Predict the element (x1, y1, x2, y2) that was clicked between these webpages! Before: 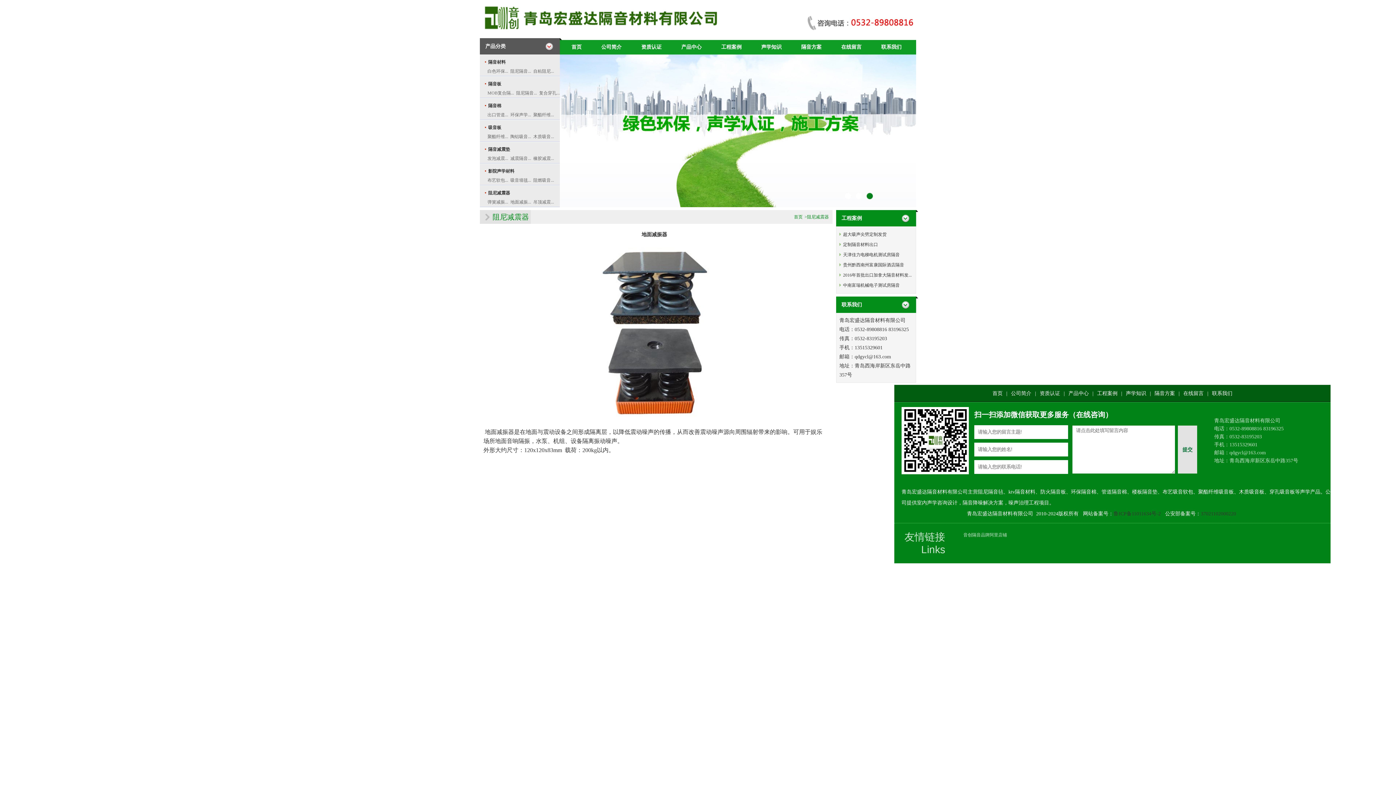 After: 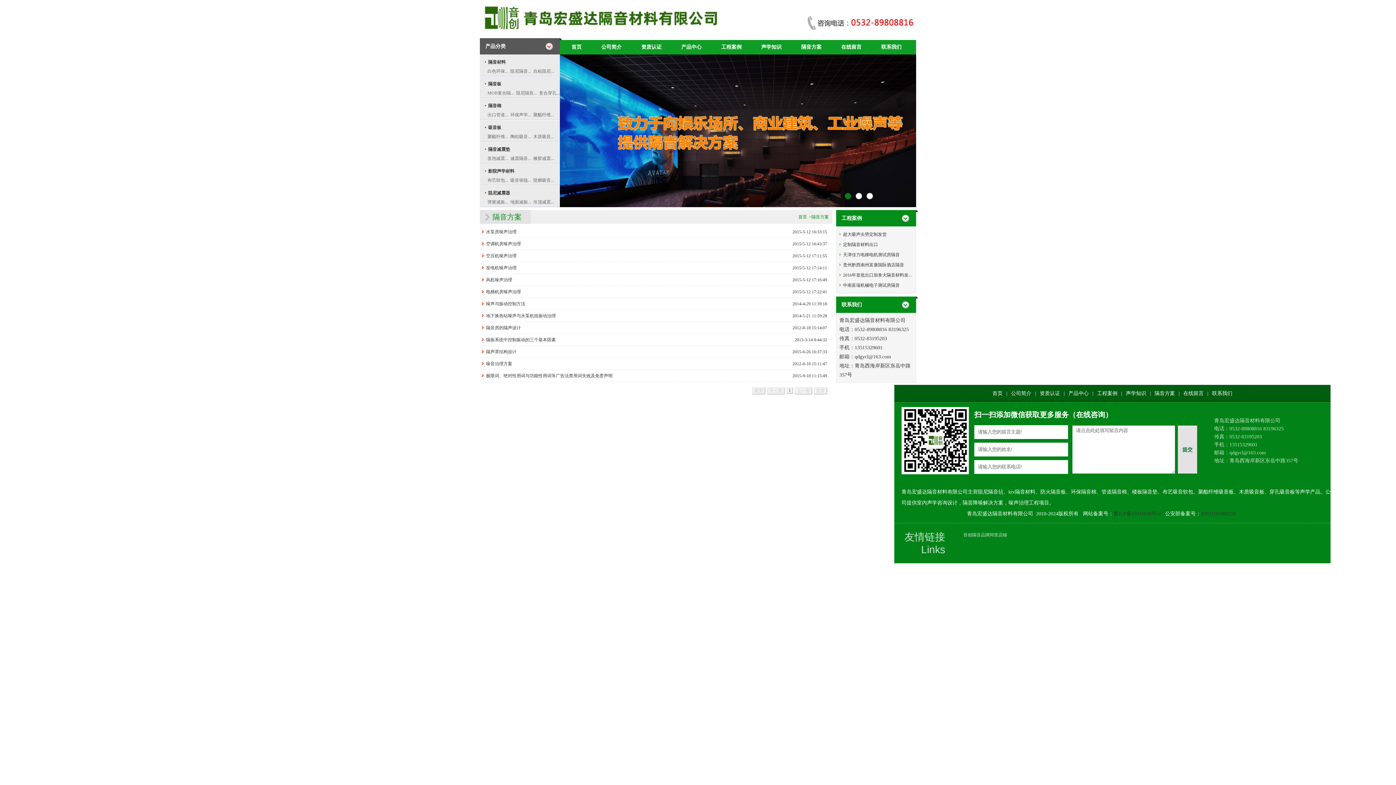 Action: label: 隔音方案 bbox: (794, 40, 829, 54)